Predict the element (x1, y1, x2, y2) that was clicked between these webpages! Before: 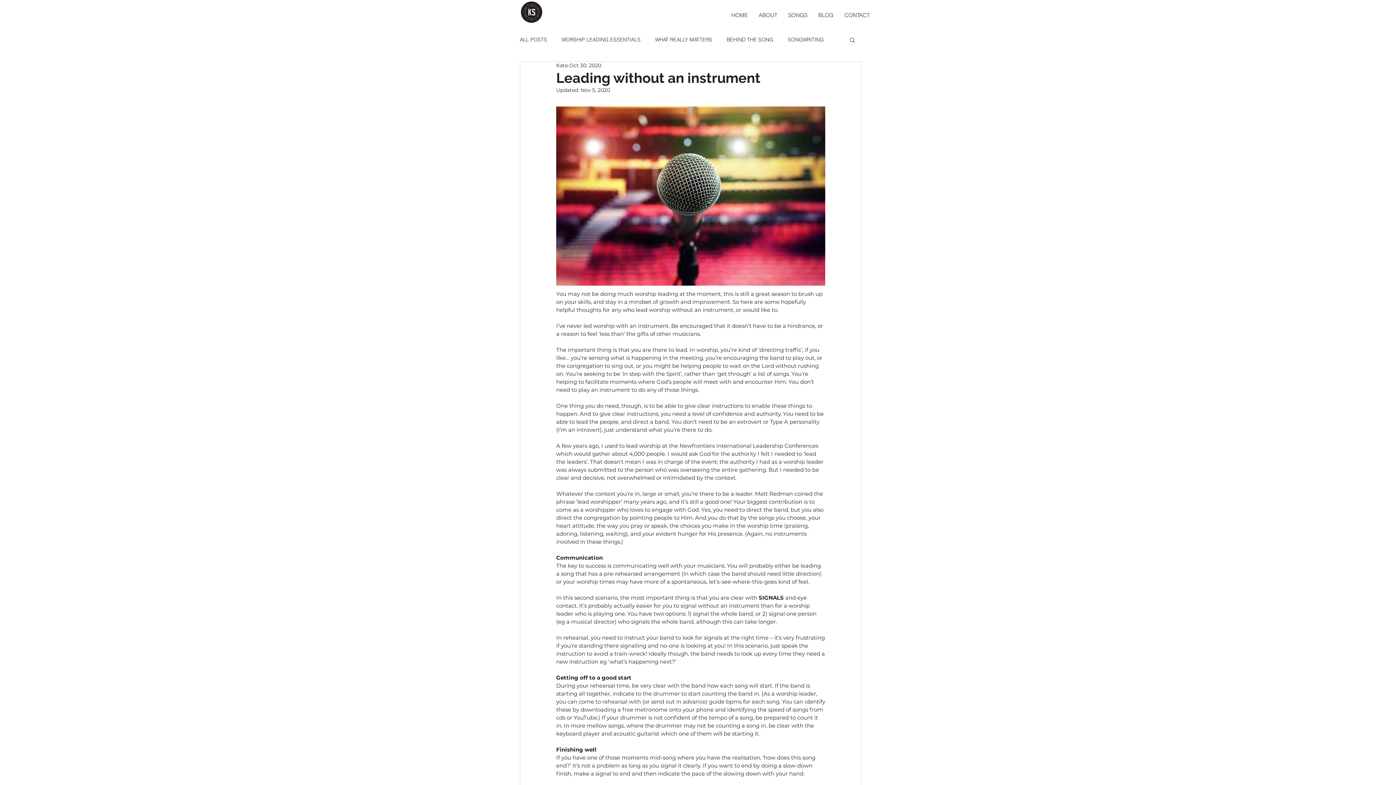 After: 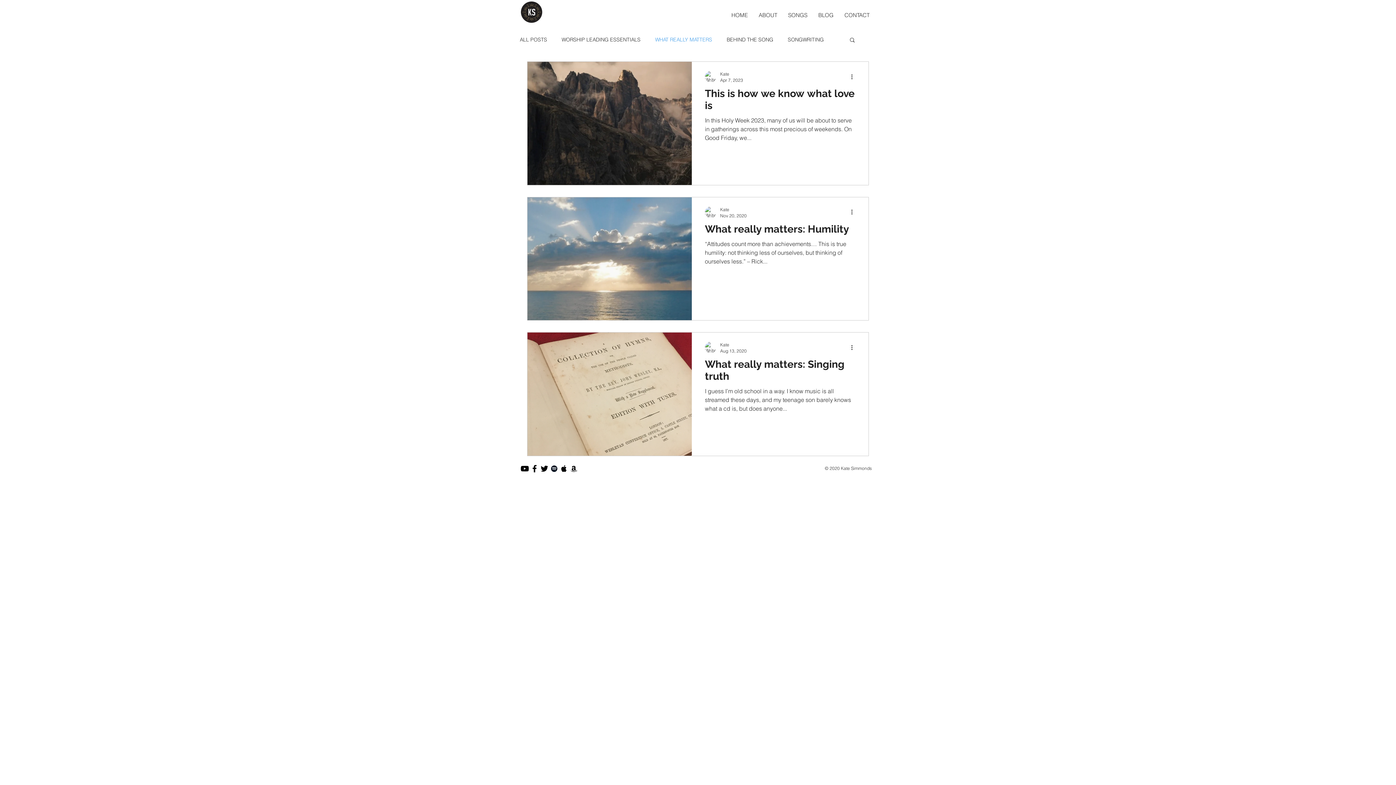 Action: bbox: (655, 36, 712, 42) label: WHAT REALLY MATTERS